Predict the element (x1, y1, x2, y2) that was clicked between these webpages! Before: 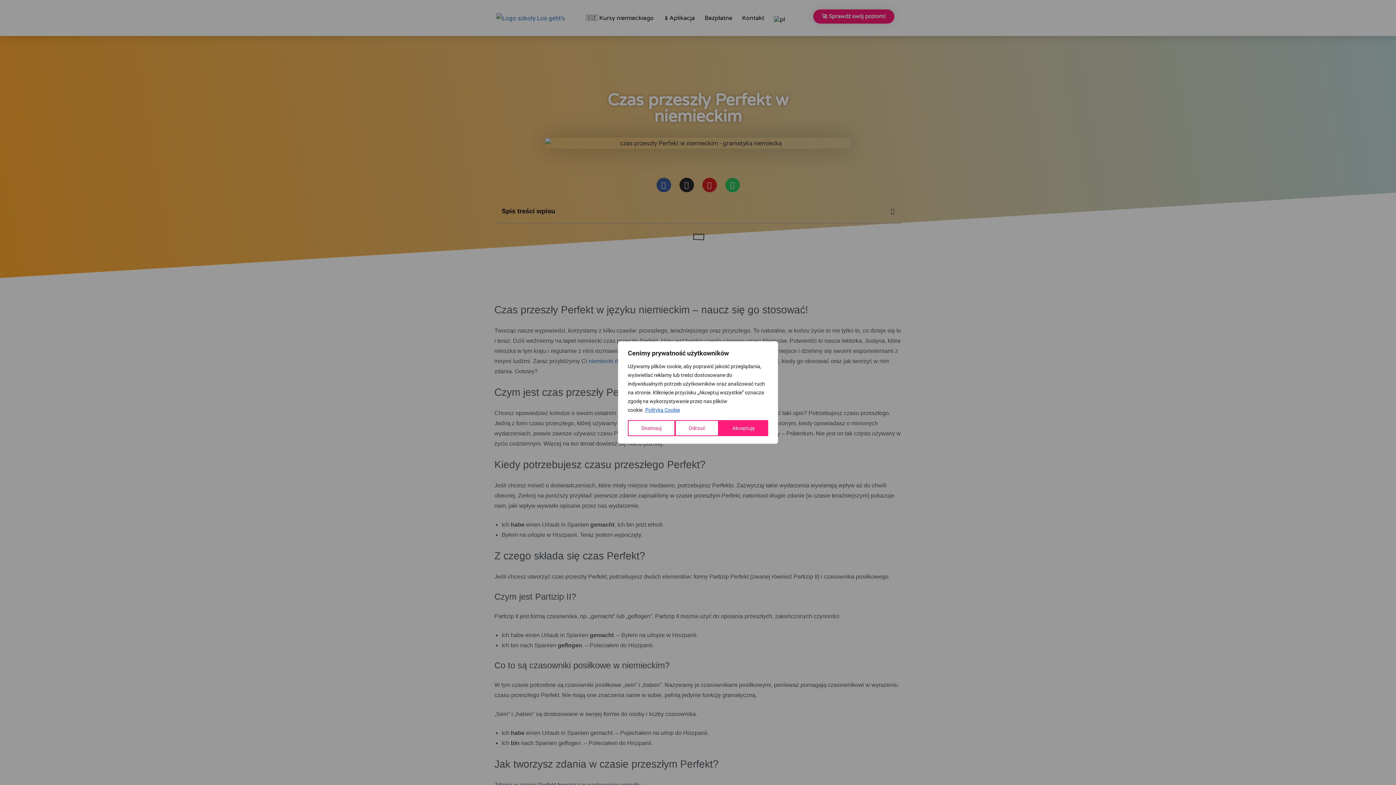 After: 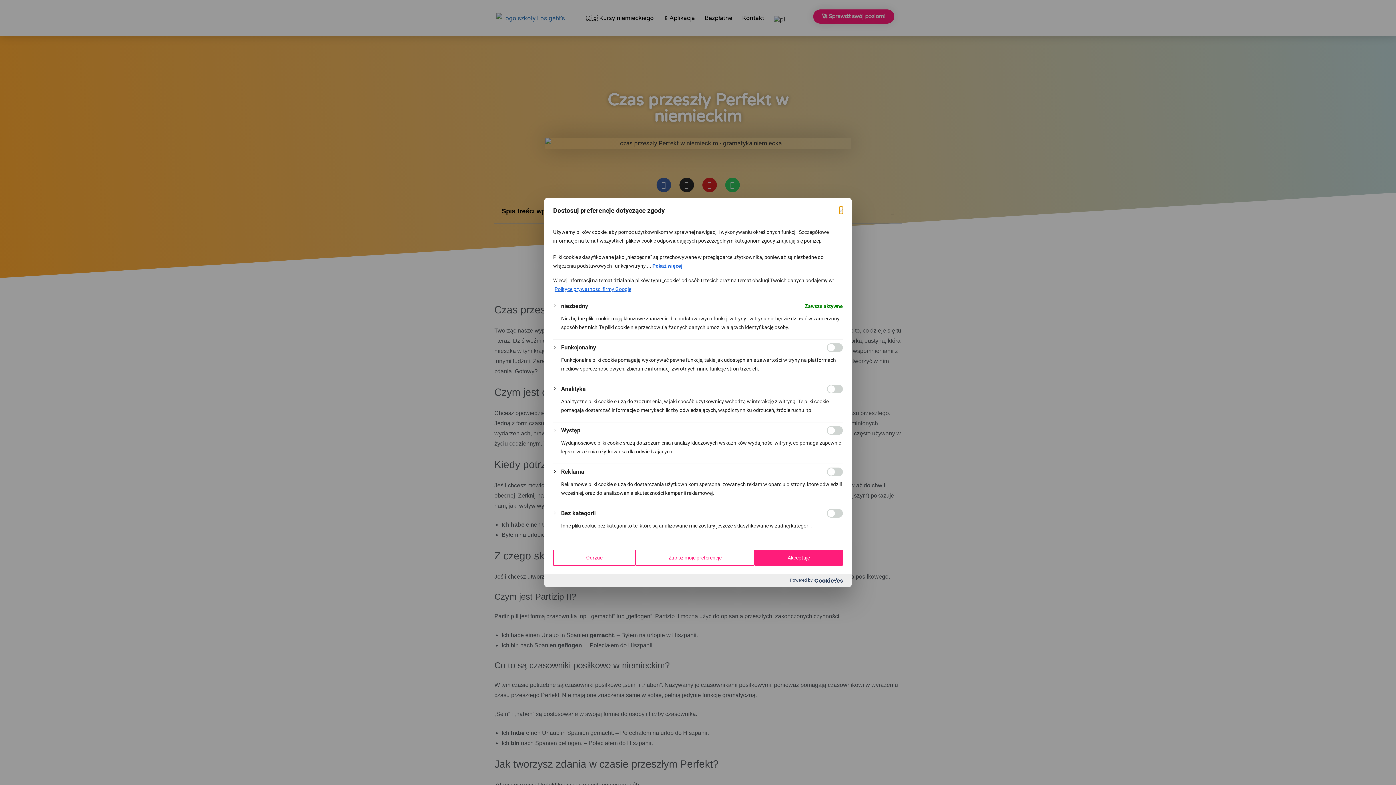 Action: bbox: (628, 420, 675, 436) label: Dostosuj